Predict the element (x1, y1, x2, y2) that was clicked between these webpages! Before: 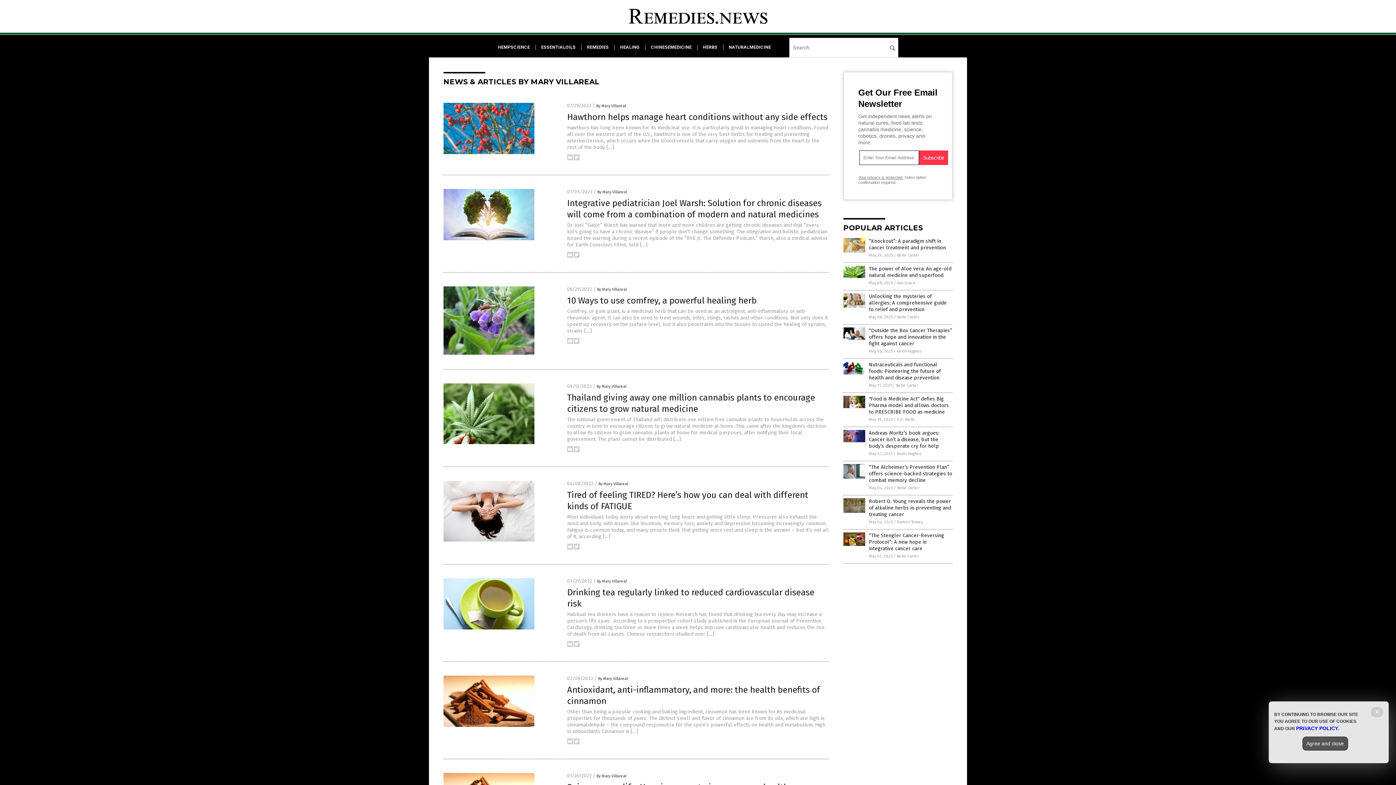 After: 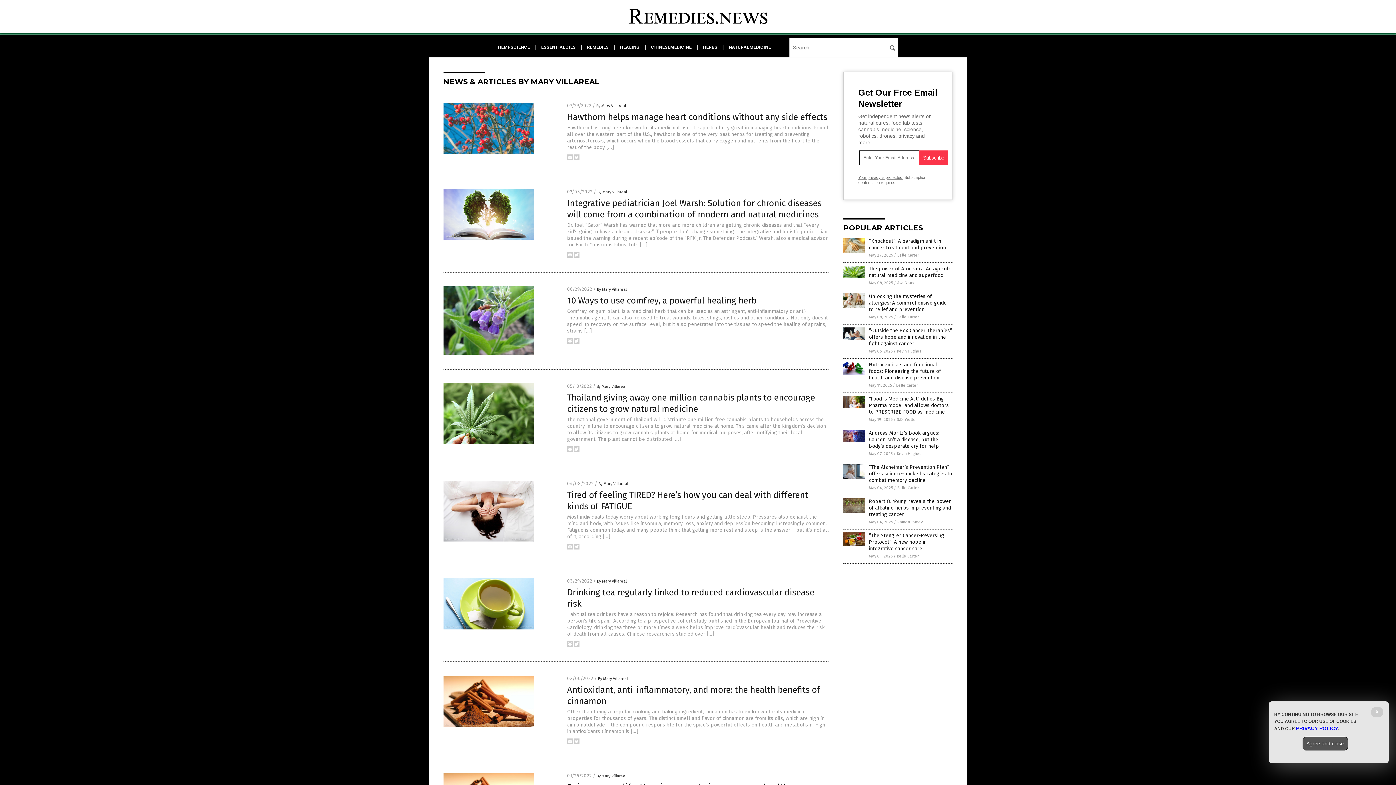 Action: label: By Mary Villareal bbox: (596, 103, 626, 108)